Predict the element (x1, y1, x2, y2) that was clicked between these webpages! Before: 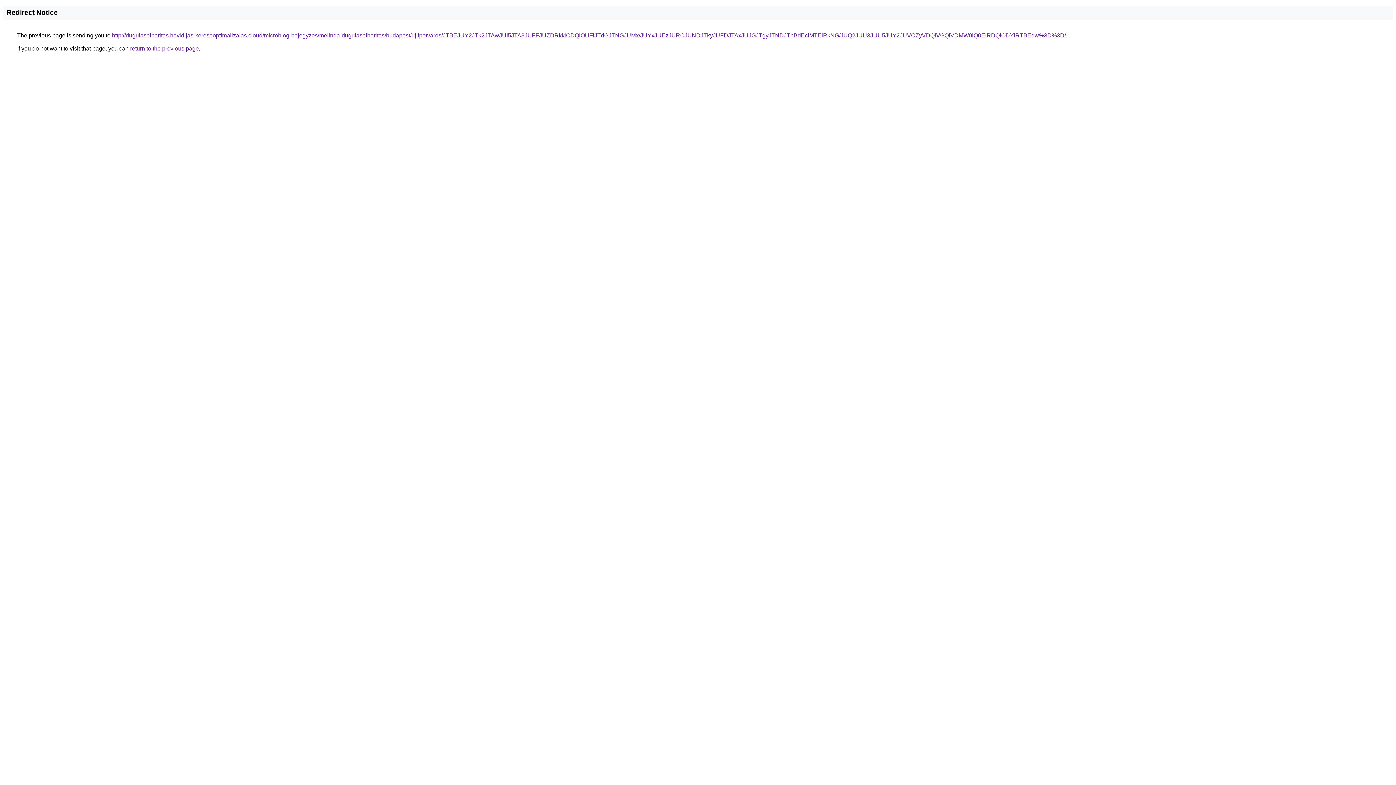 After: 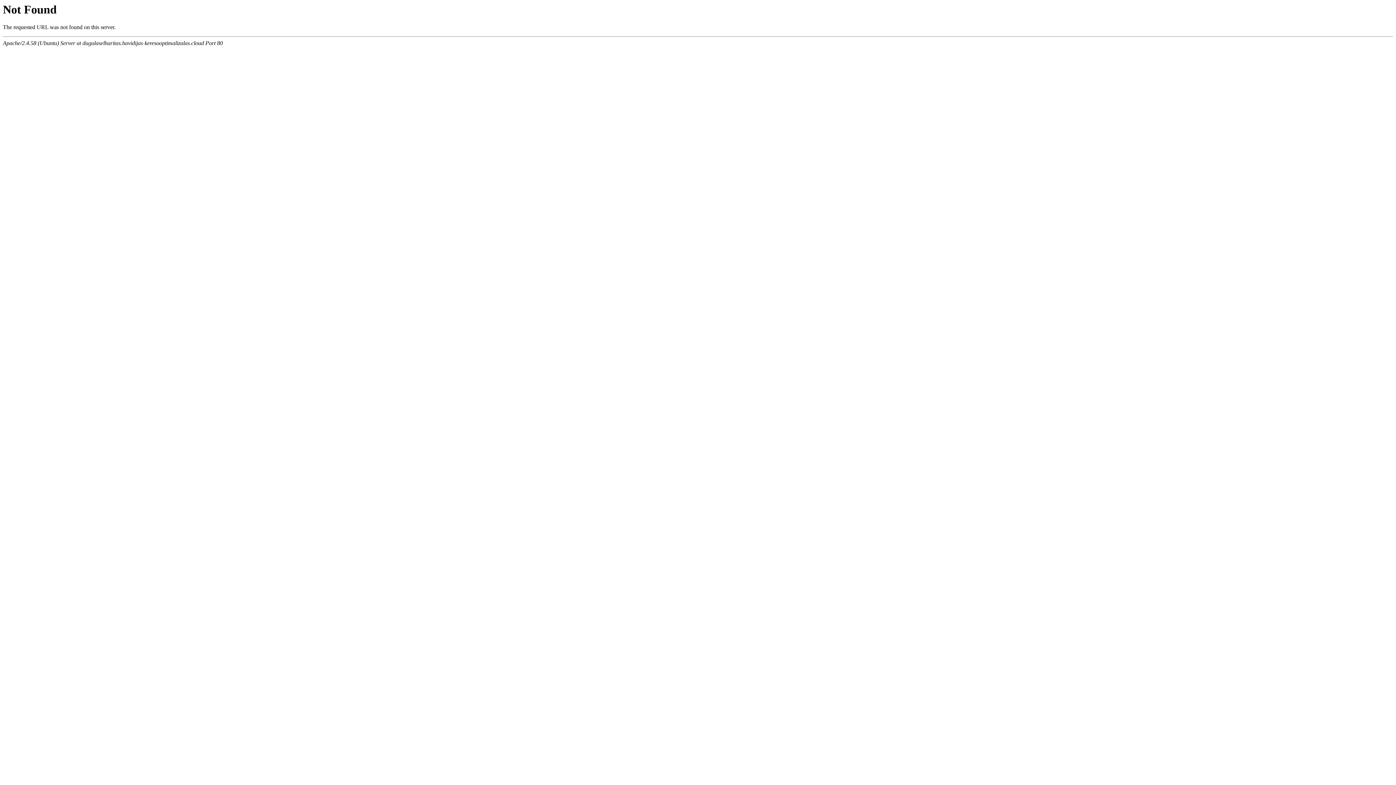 Action: label: http://dugulaselharitas.havidijas-keresooptimalizalas.cloud/microblog-bejegyzes/melinda-dugulaselharitas/budapest/ujlipotvaros/JTBEJUY2JTk2JTAwJUI5JTA3JUFFJUZDRkklODQlOUFiJTdGJTNGJUMx/JUYxJUEzJURCJUNDJTkyJUFDJTAxJUJGJTgyJTNDJThBdEclMTElRkNG/JUQ2JUU3JUU5JUY2JUVCZyVDQiVGQiVDMW0lQ0ElRDQlODYlRTBEdw%3D%3D/ bbox: (112, 32, 1066, 38)